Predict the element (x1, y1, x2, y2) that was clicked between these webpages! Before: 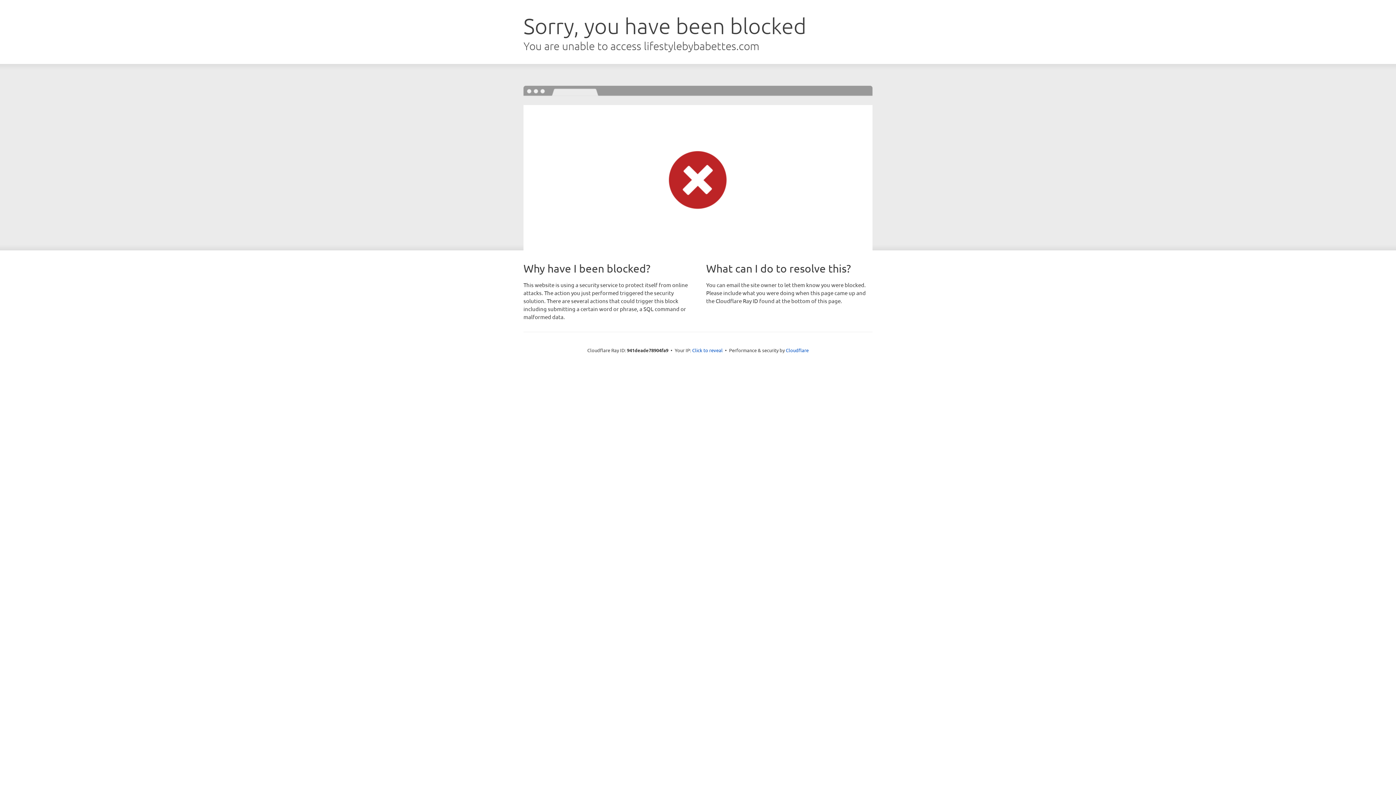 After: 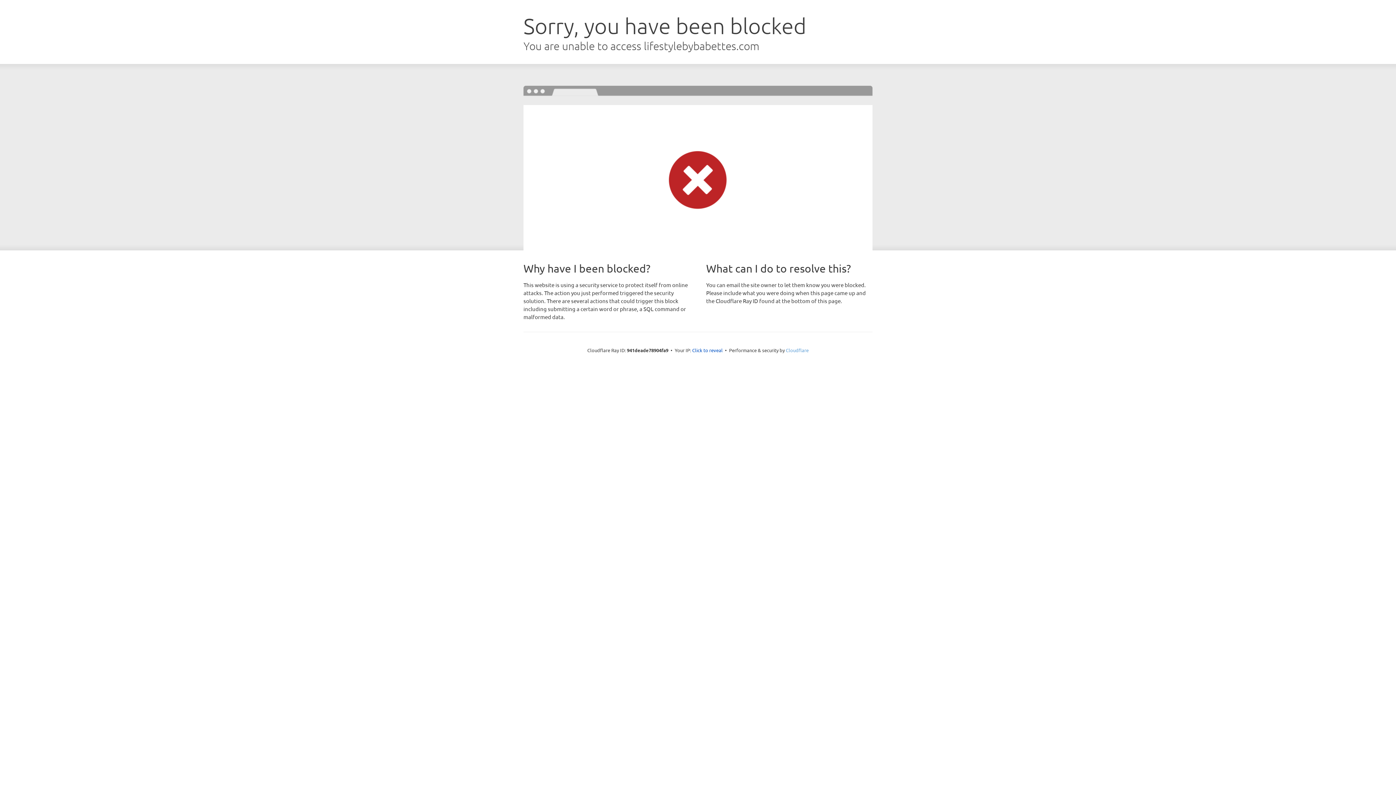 Action: label: Cloudflare bbox: (786, 347, 808, 353)